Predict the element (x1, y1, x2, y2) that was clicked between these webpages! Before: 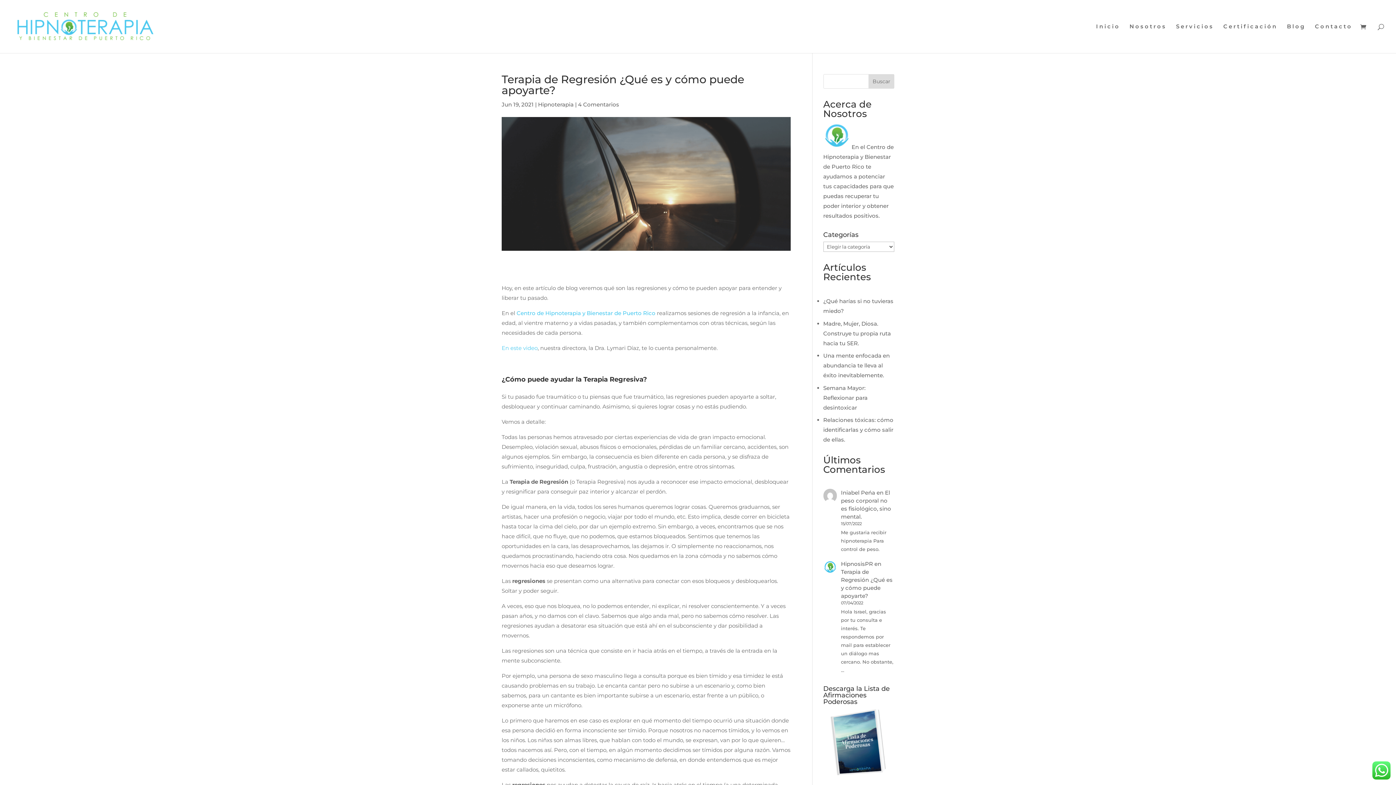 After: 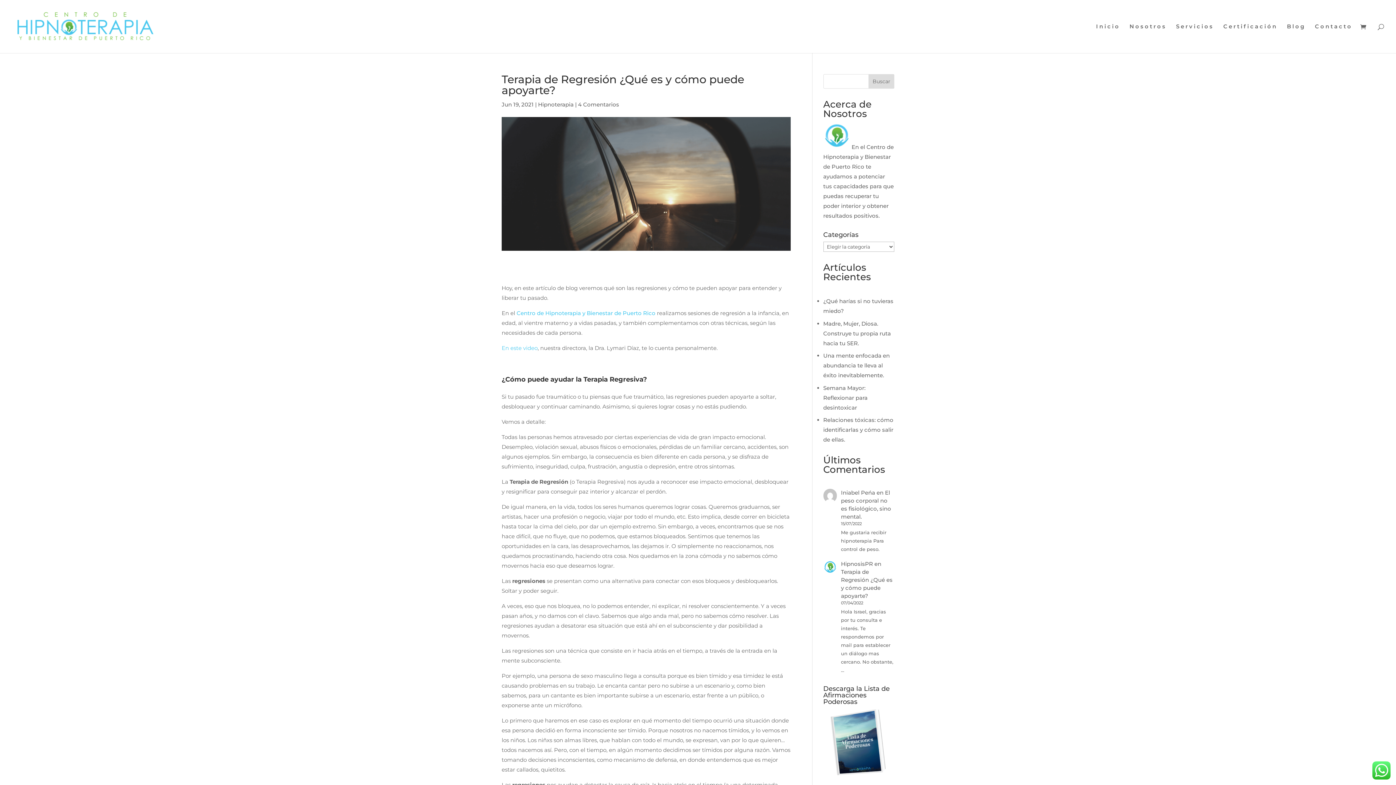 Action: bbox: (578, 101, 619, 108) label: 4 Comentarios